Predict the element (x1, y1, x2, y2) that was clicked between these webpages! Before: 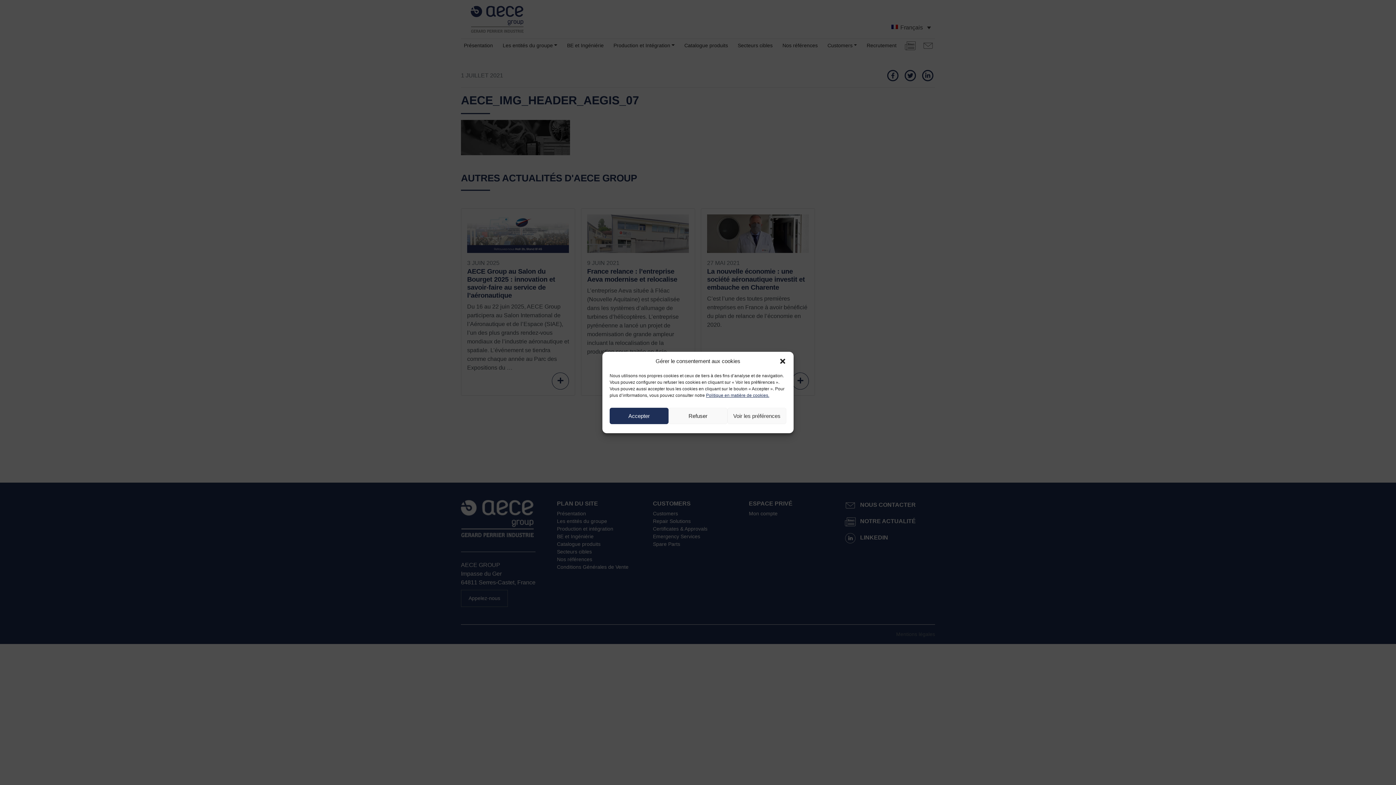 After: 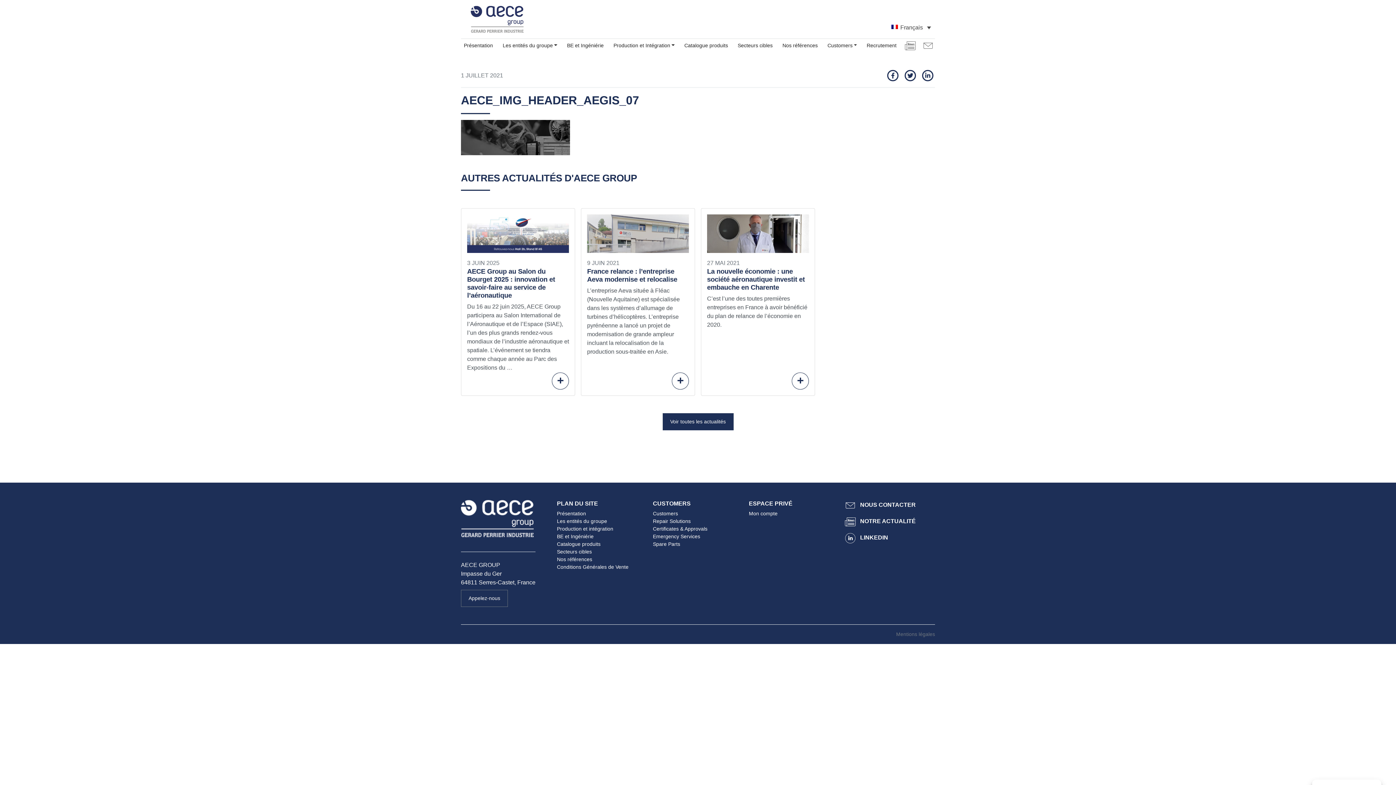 Action: label: Refuser bbox: (668, 408, 727, 424)